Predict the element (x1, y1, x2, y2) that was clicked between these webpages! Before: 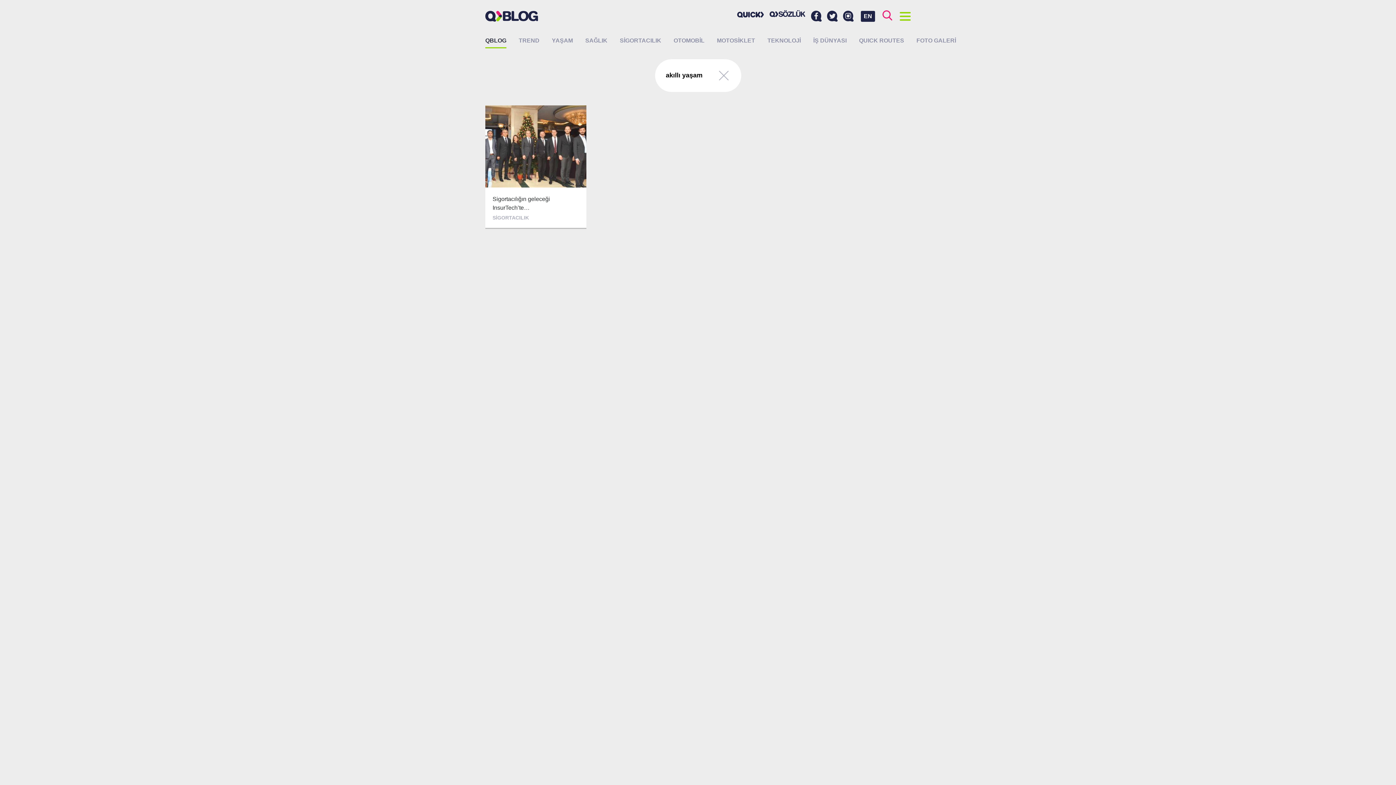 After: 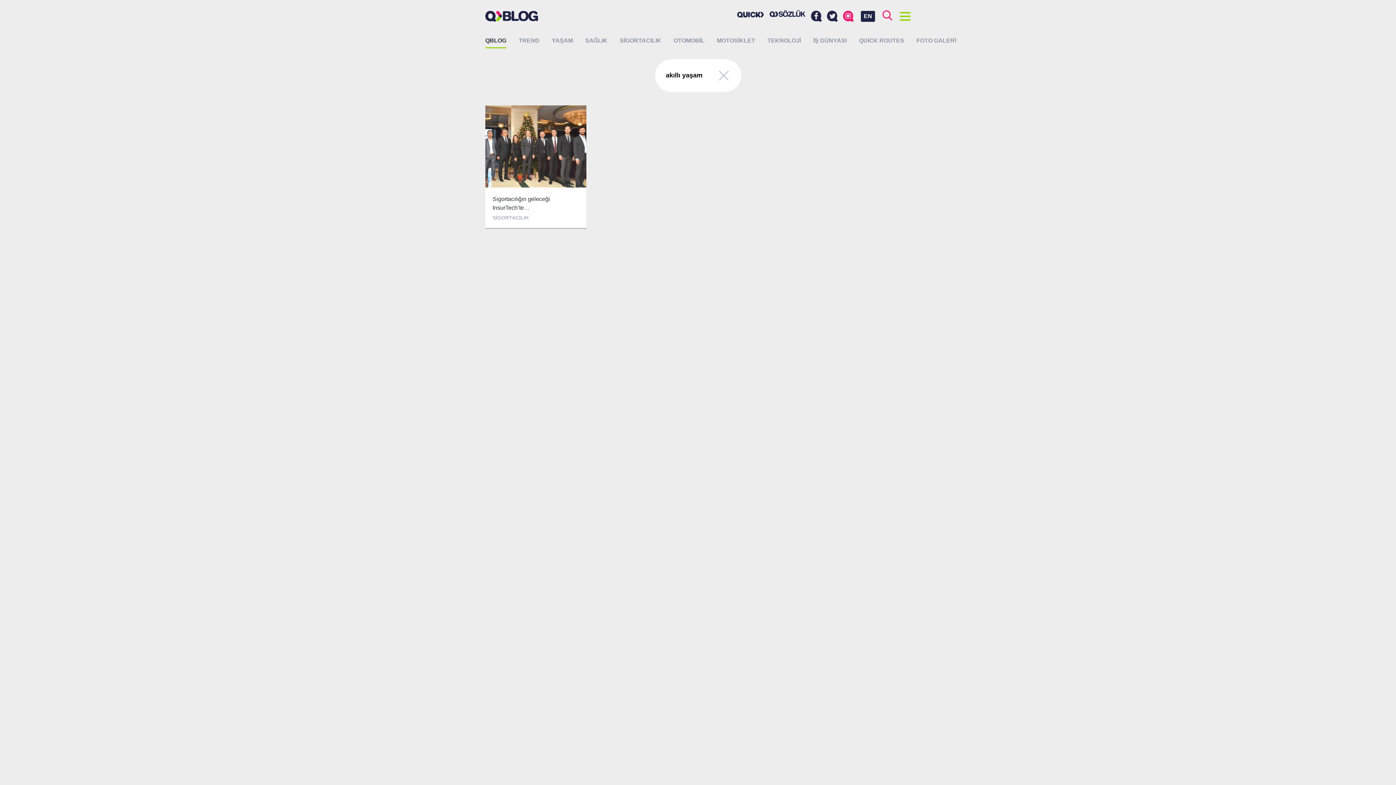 Action: bbox: (843, 10, 853, 21)